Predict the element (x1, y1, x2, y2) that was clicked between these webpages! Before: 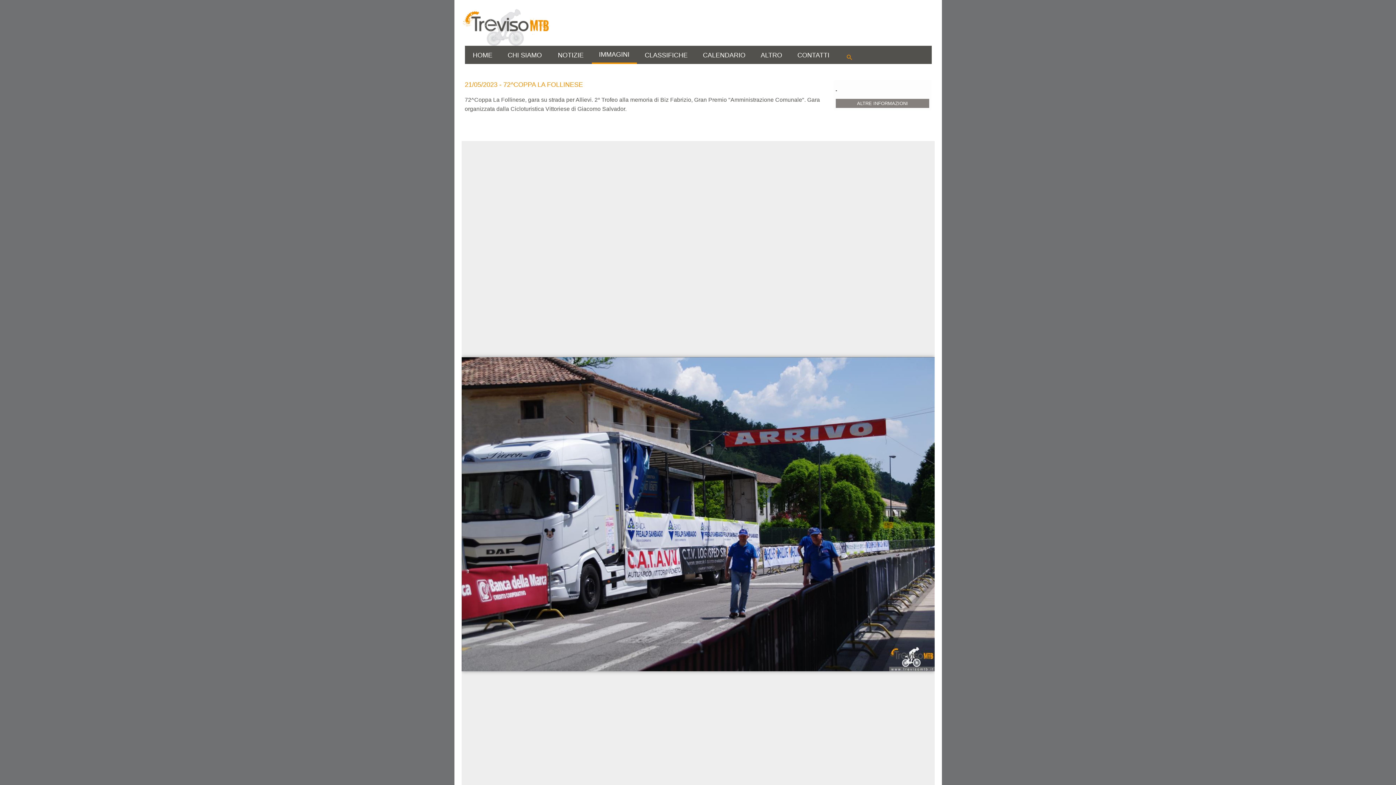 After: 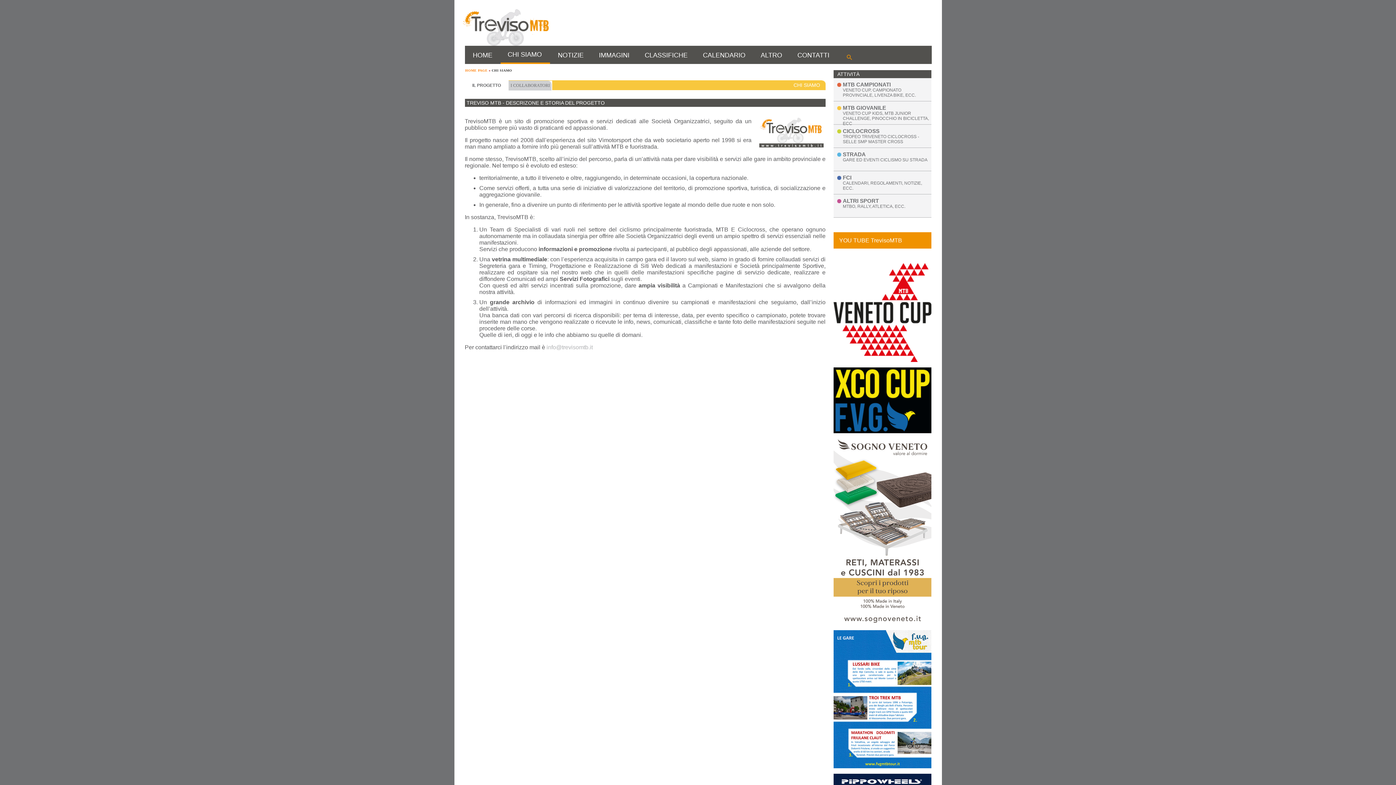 Action: label: CHI SIAMO bbox: (507, 49, 542, 58)